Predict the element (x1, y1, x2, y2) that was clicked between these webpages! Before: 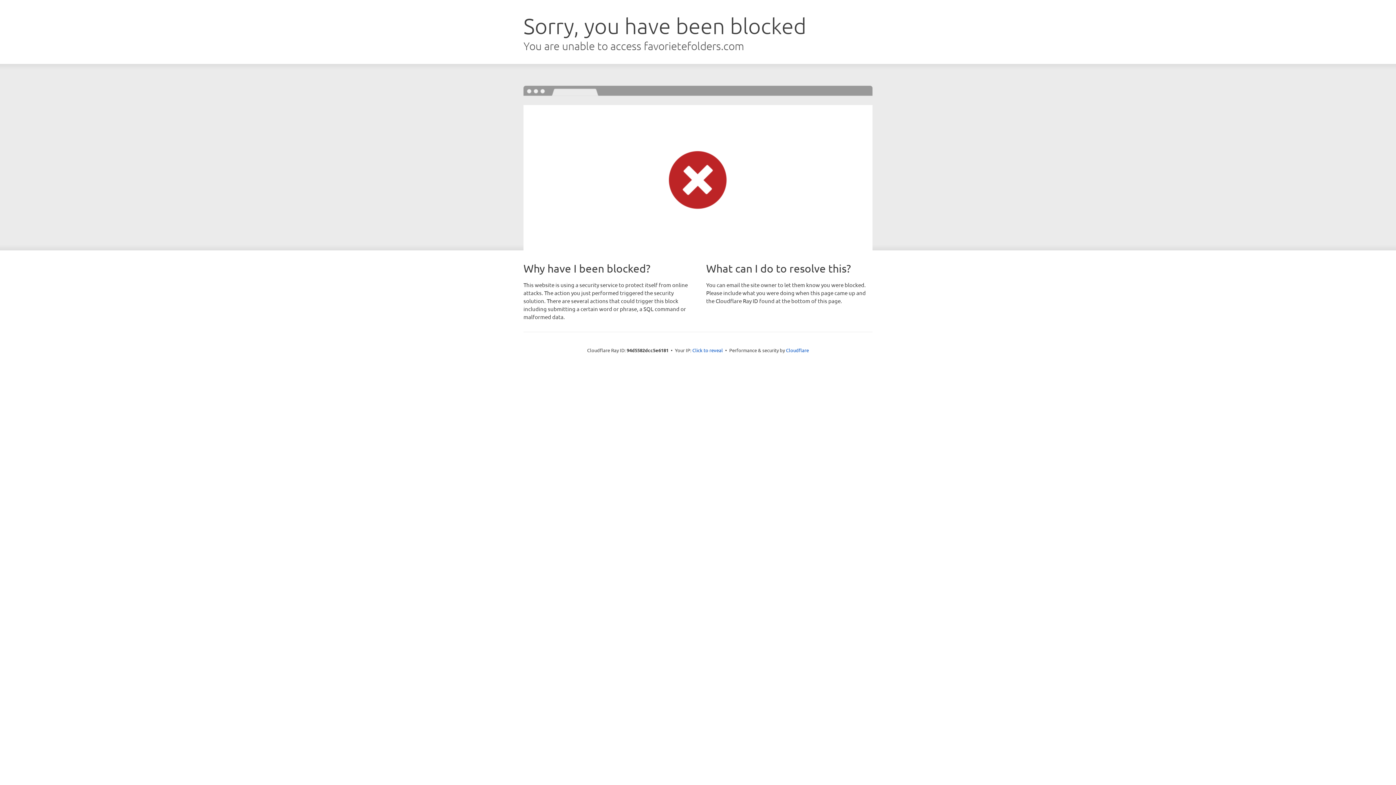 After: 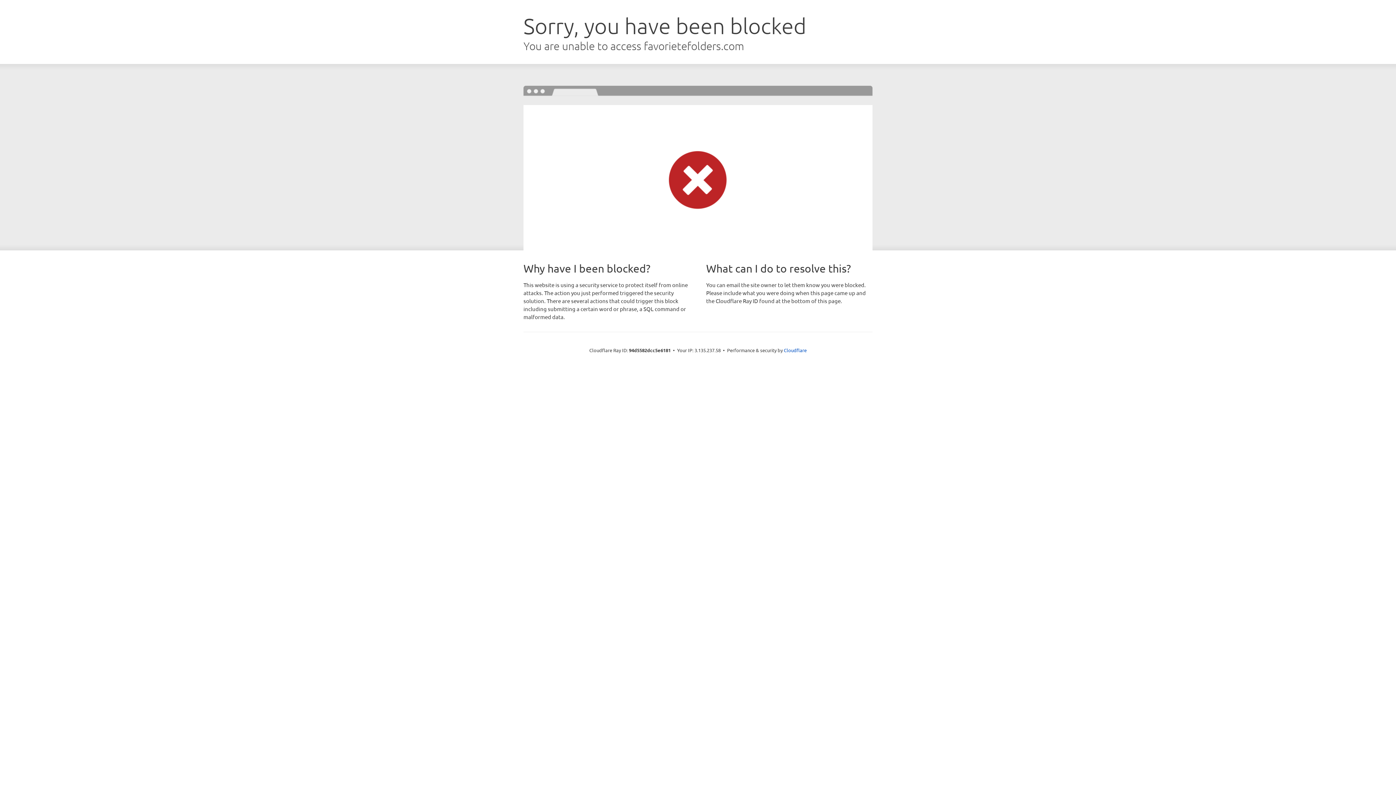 Action: bbox: (692, 346, 723, 353) label: Click to reveal